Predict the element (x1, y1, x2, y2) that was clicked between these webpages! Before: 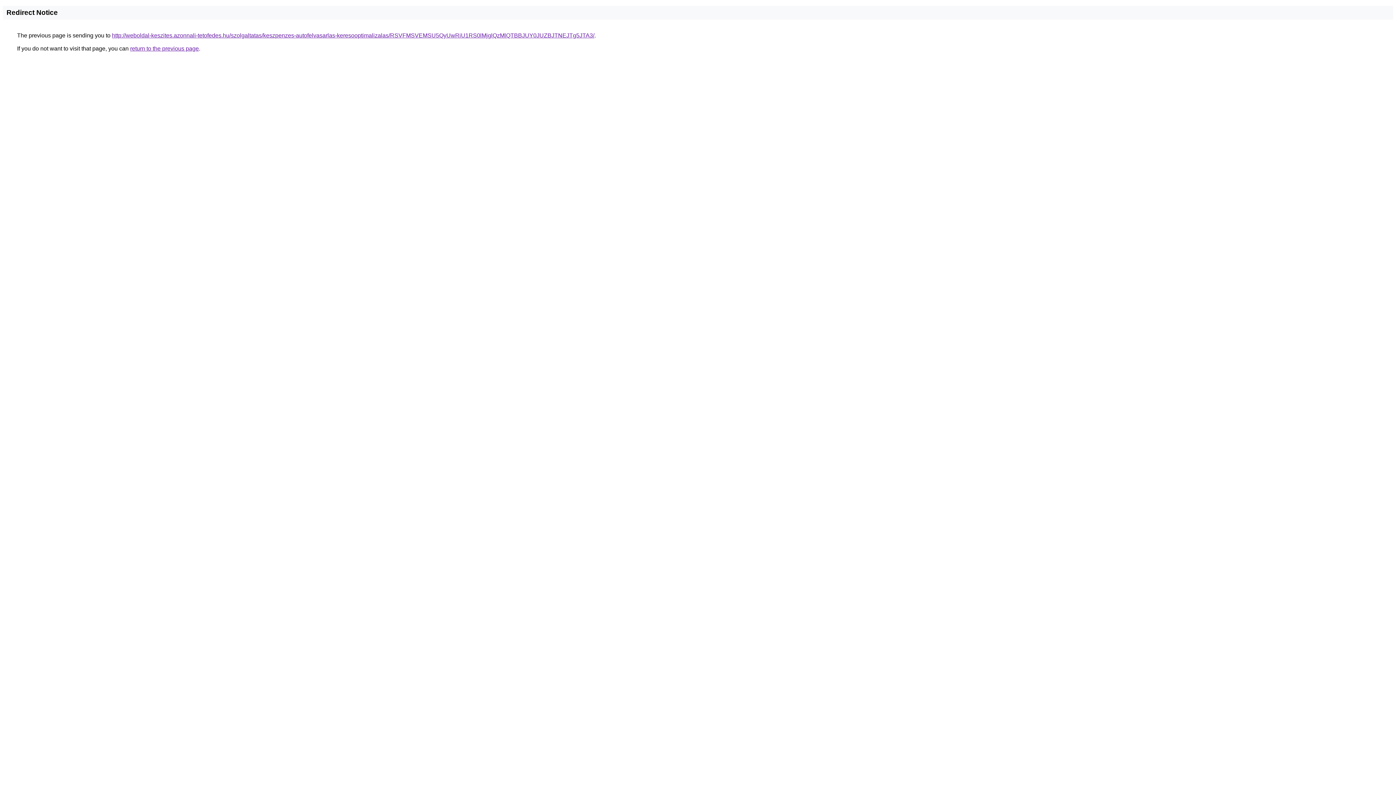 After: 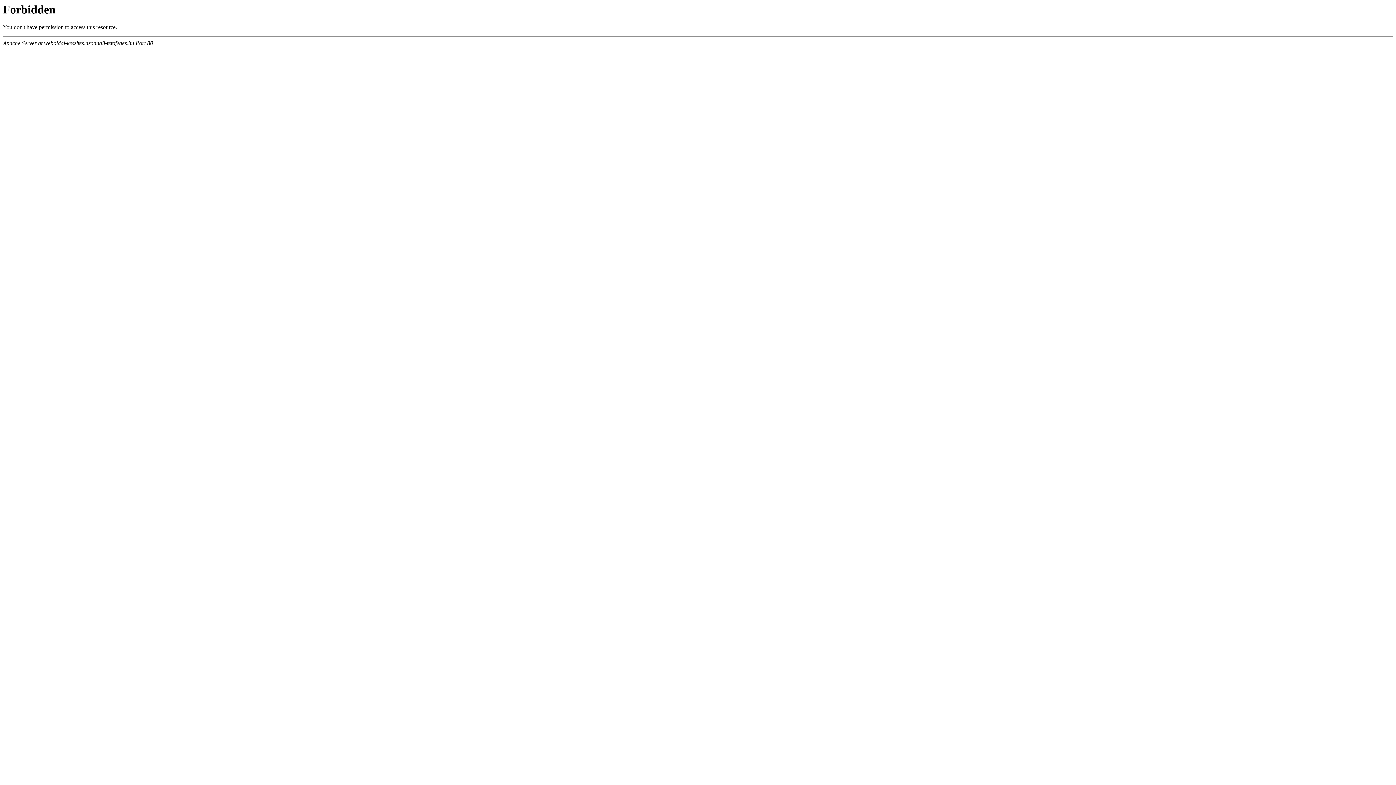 Action: bbox: (112, 32, 594, 38) label: http://weboldal-keszites.azonnali-tetofedes.hu/szolgaltatas/keszpenzes-autofelvasarlas-keresooptimalizalas/RSVFMSVEMSU5QyUwRiU1RS0lMjglQzMlQTBBJUY0JUZBJTNEJTg5JTA3/